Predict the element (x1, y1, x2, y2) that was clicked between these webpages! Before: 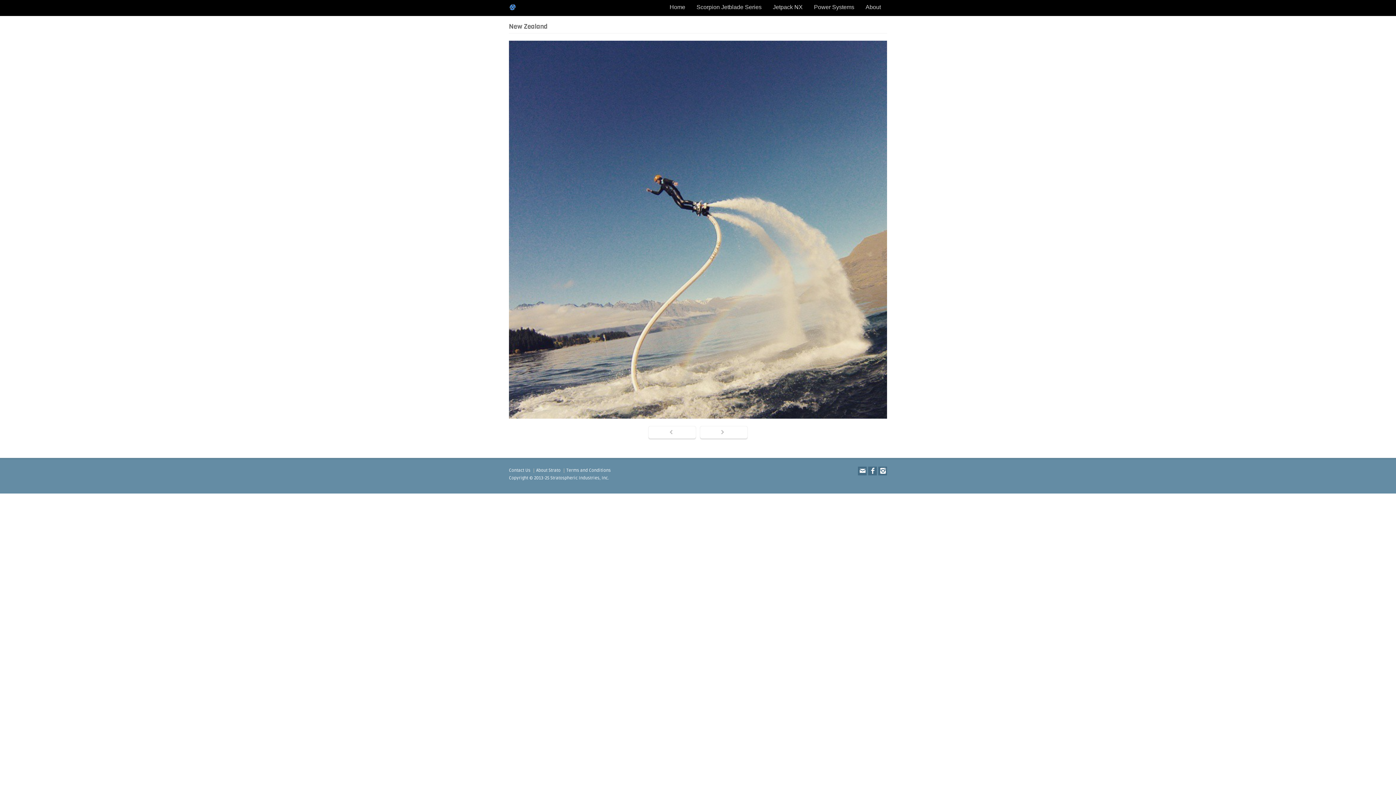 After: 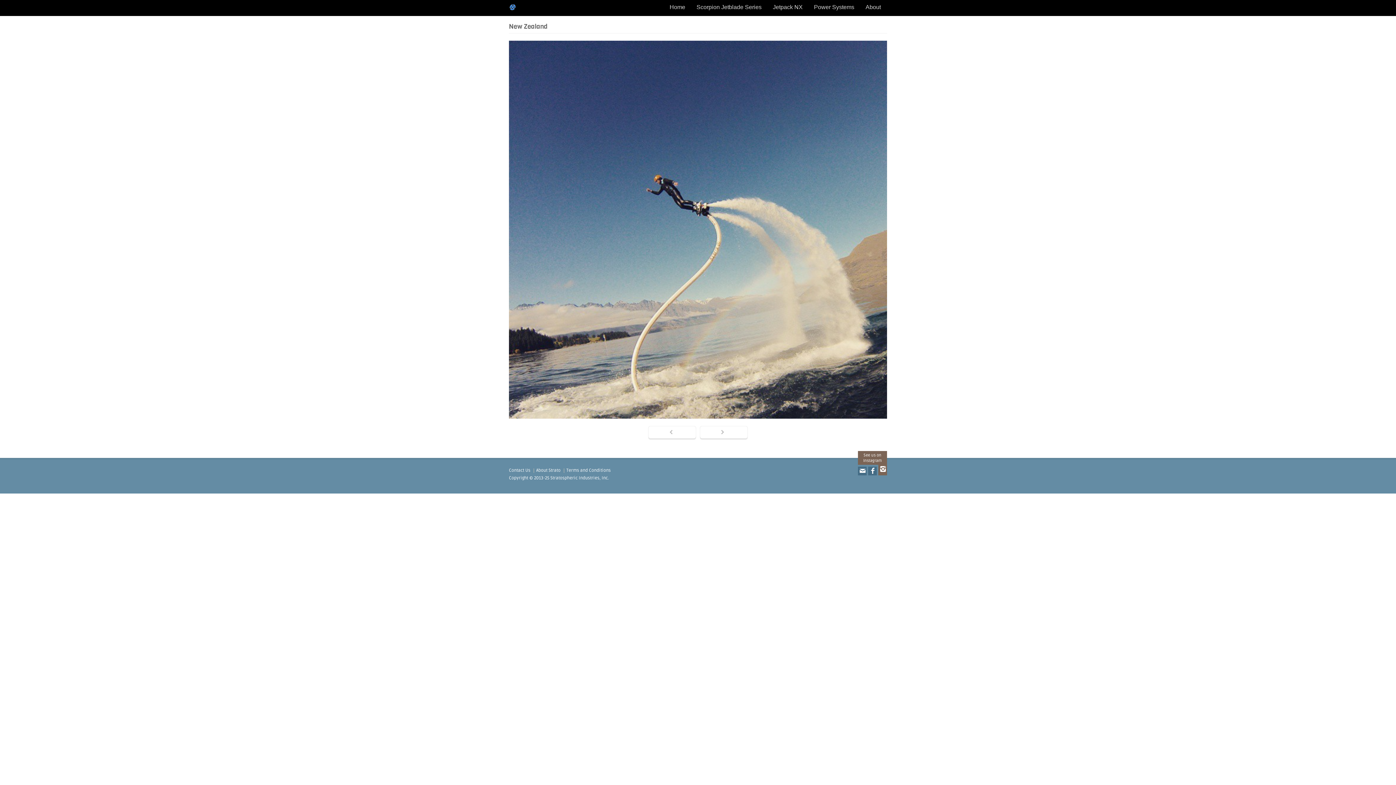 Action: bbox: (878, 466, 887, 475) label: See us on Instagram